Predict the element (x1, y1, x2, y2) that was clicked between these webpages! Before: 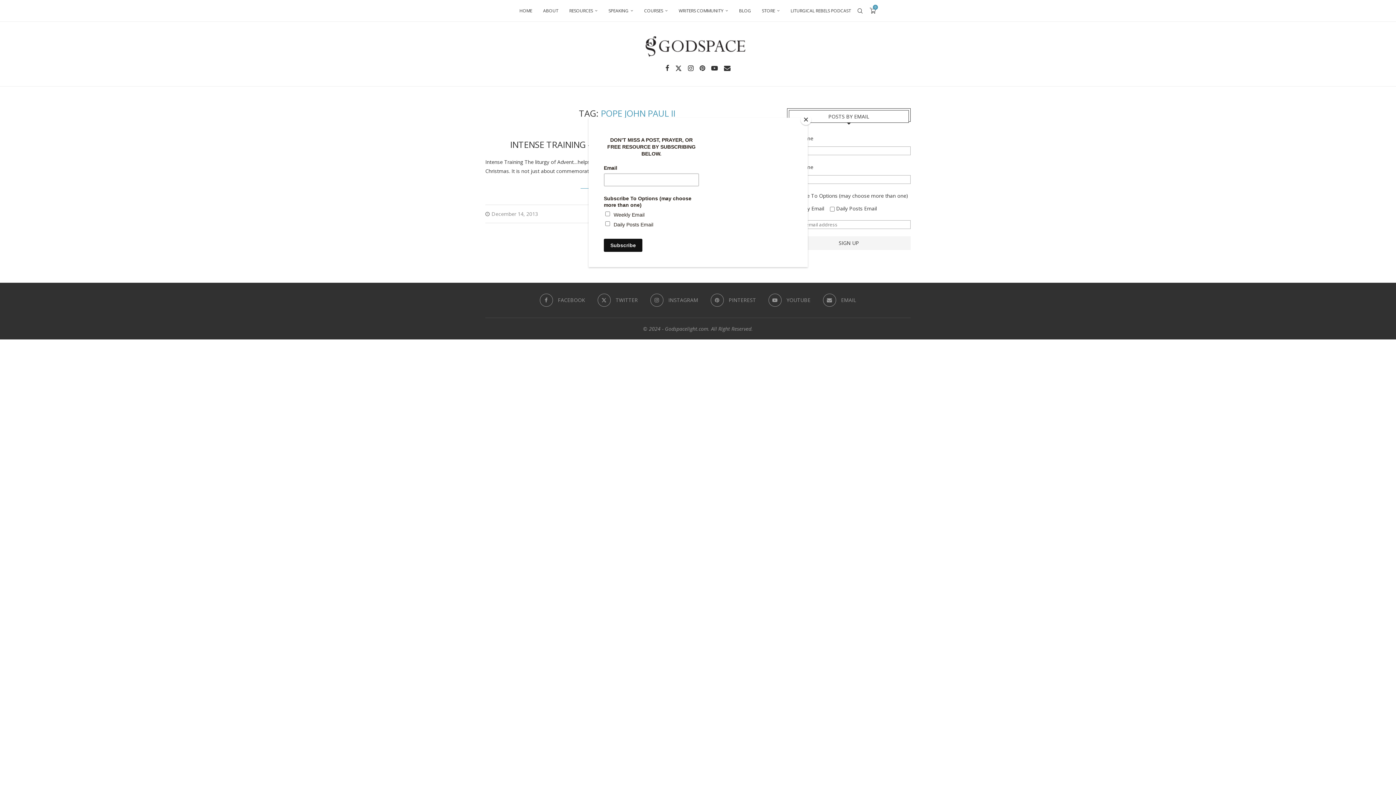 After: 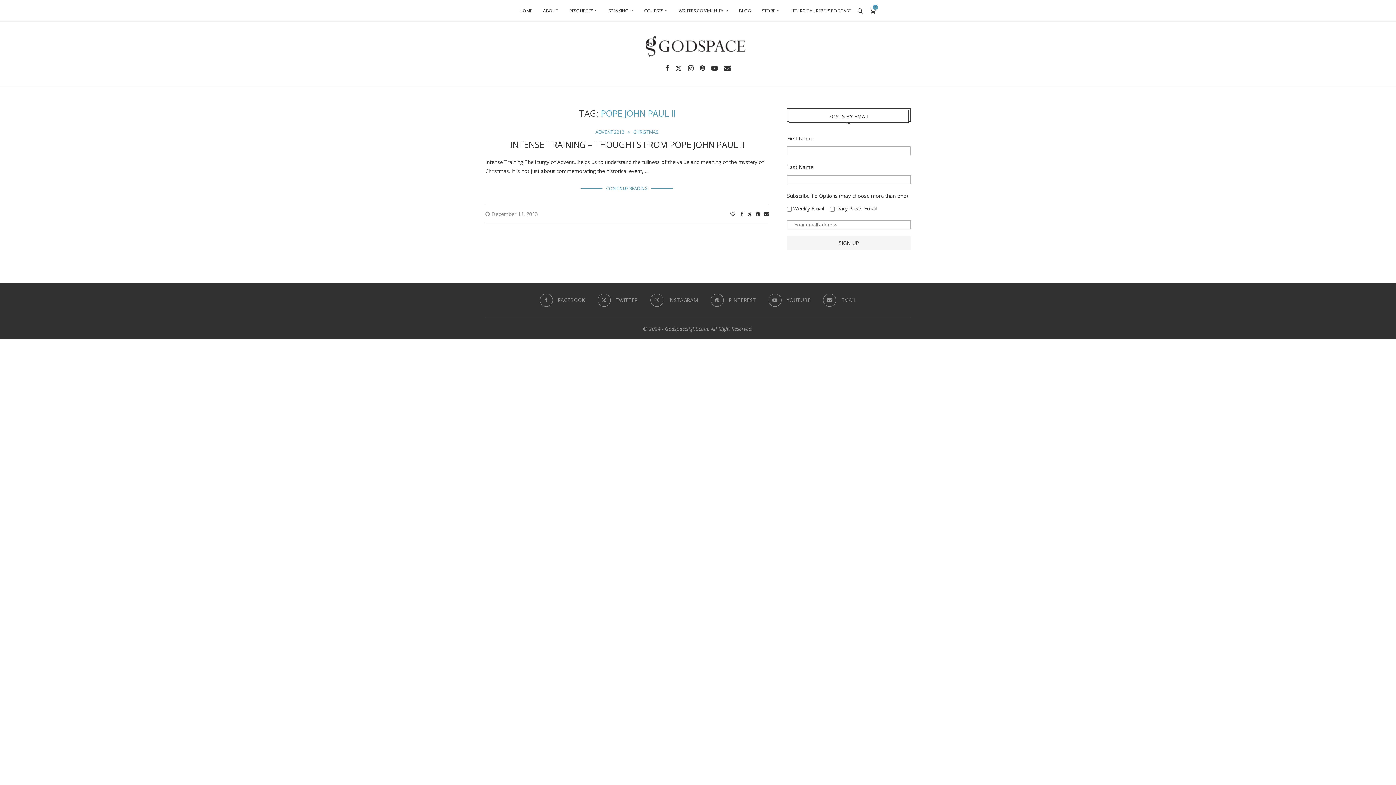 Action: label: Close bbox: (800, 114, 811, 125)